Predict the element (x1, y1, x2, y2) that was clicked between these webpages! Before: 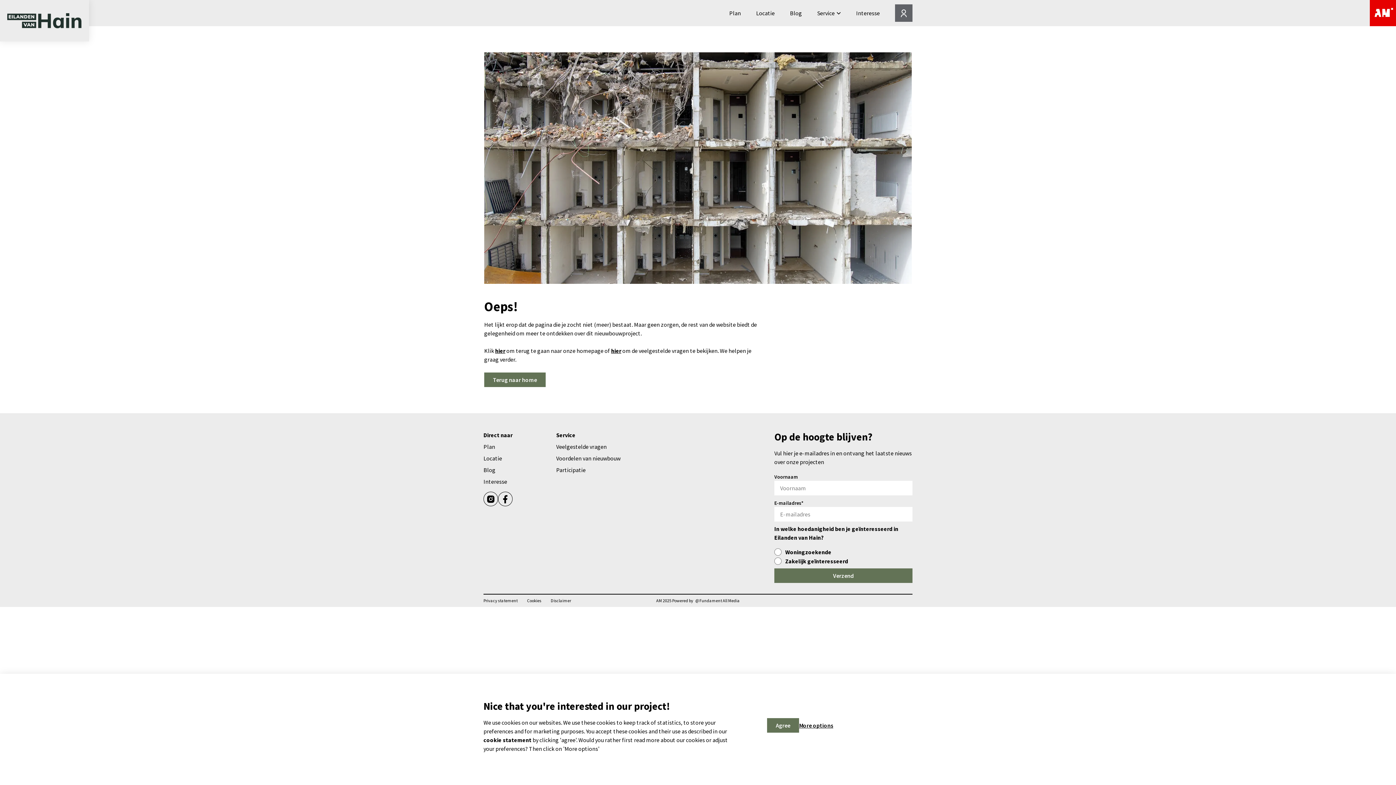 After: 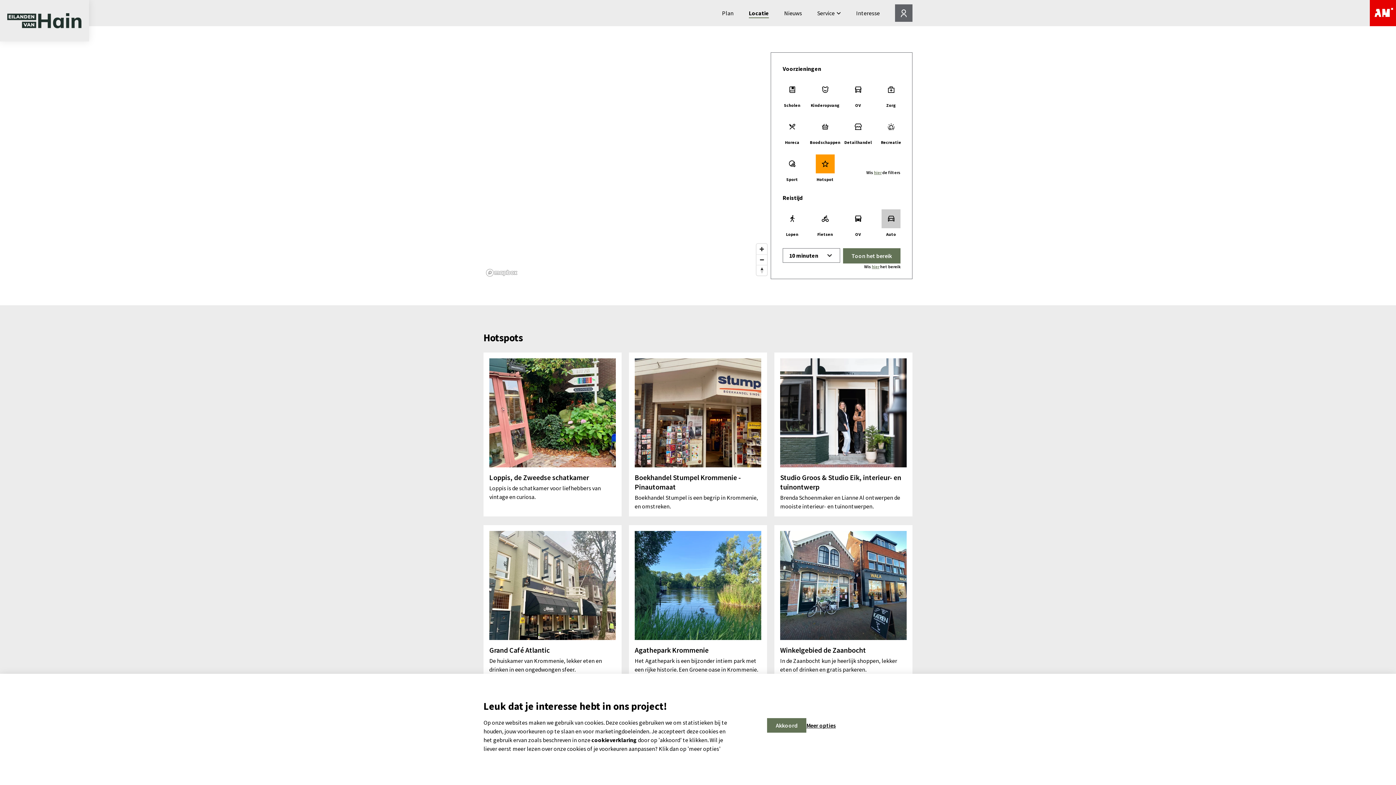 Action: bbox: (756, 8, 774, 17) label: Locatie